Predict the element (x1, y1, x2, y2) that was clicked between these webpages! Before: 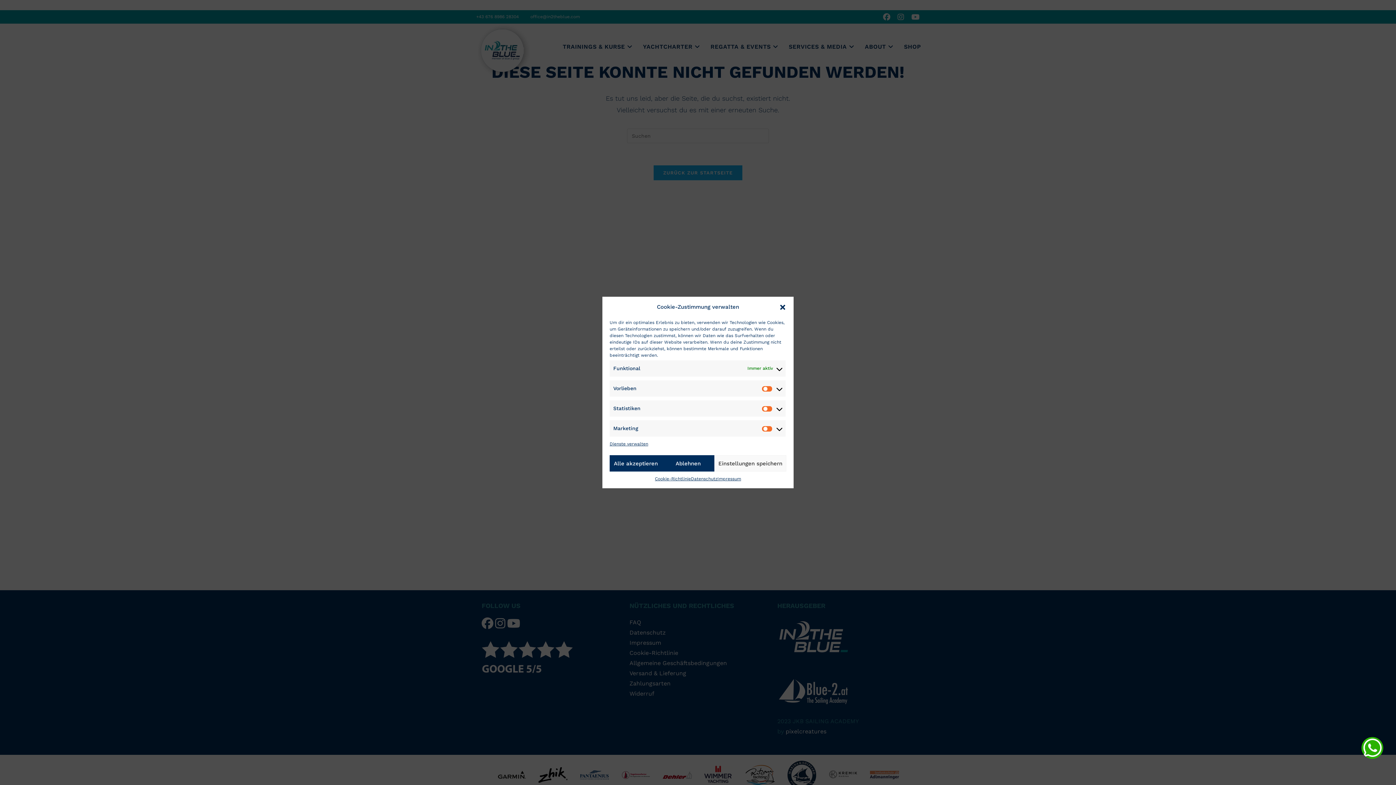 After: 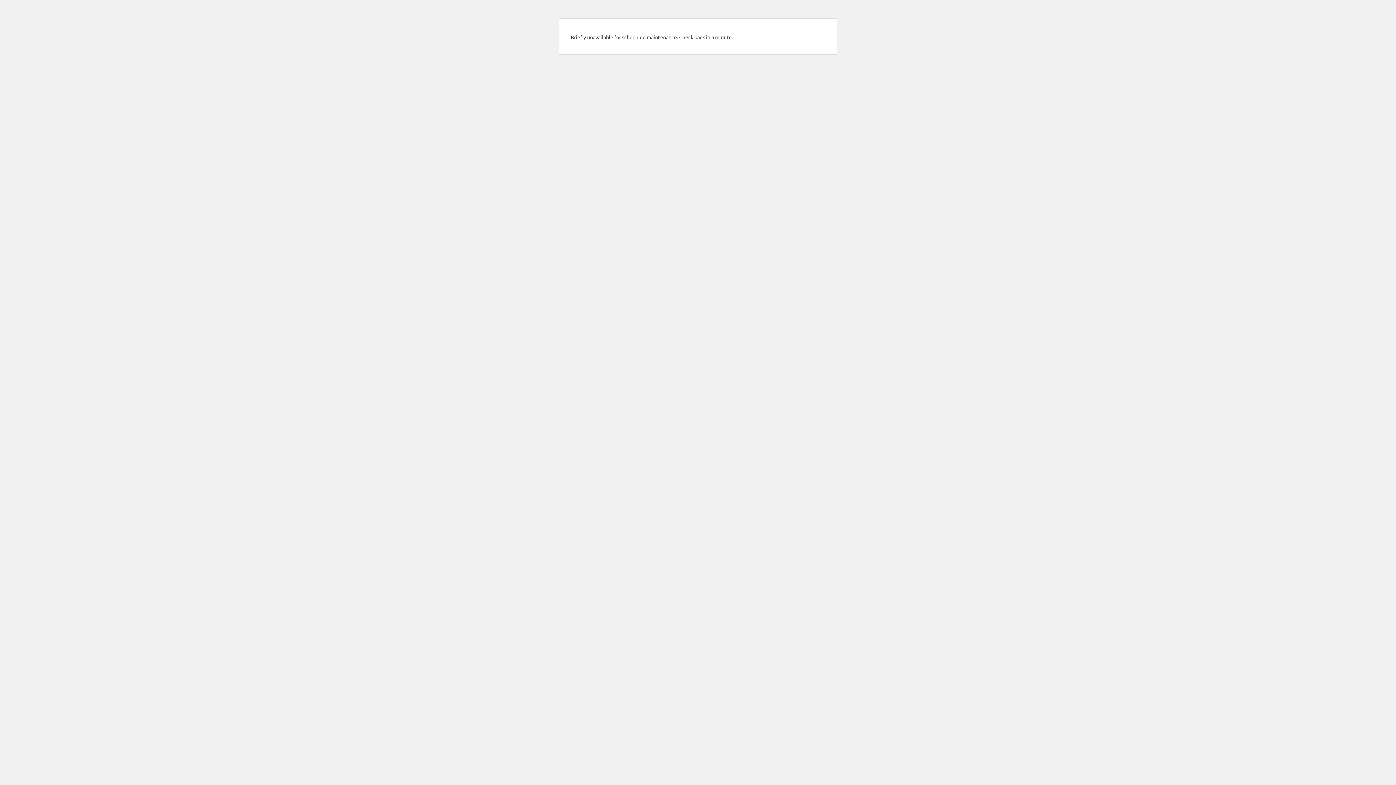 Action: label: Datenschutz bbox: (691, 475, 717, 483)